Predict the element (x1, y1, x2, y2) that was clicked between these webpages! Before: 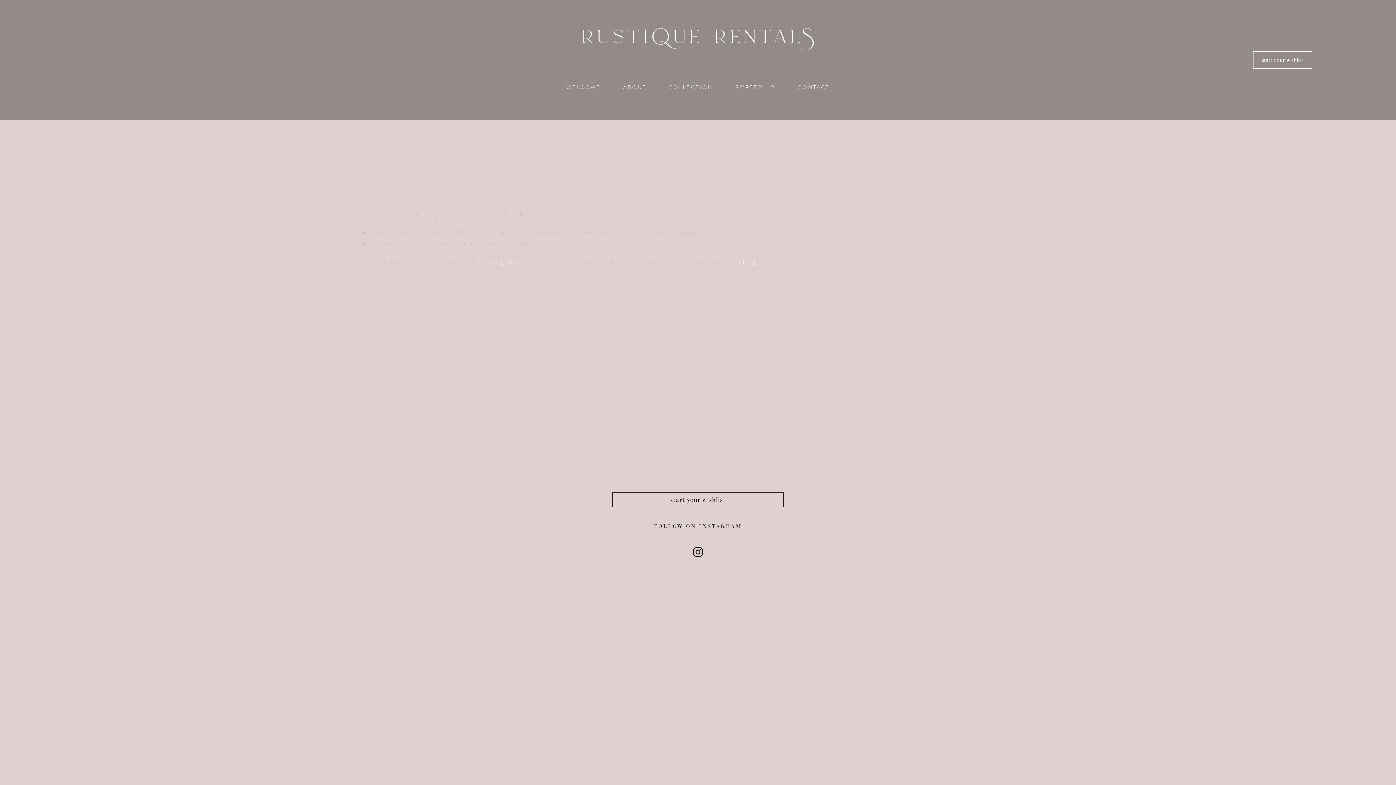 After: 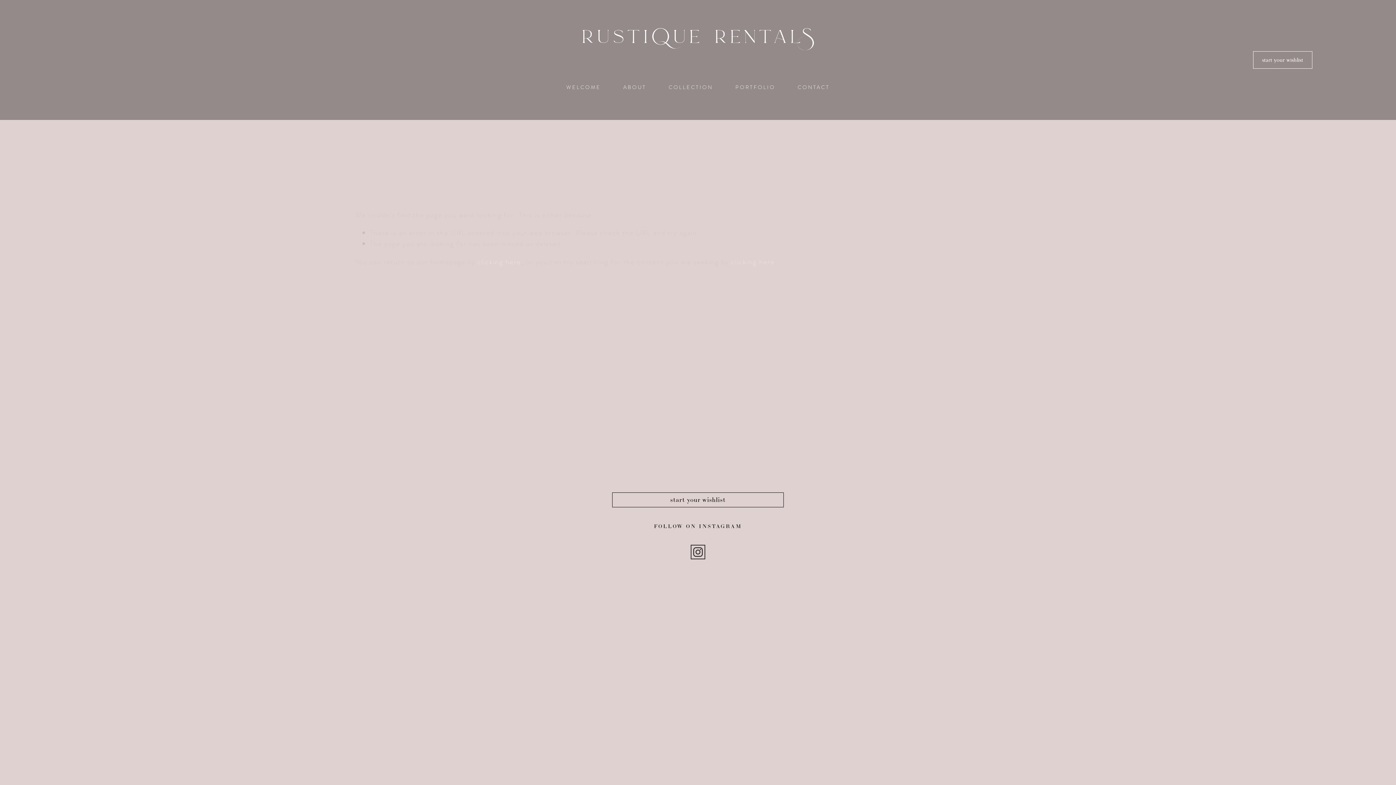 Action: bbox: (693, 547, 703, 557) label: Instagram